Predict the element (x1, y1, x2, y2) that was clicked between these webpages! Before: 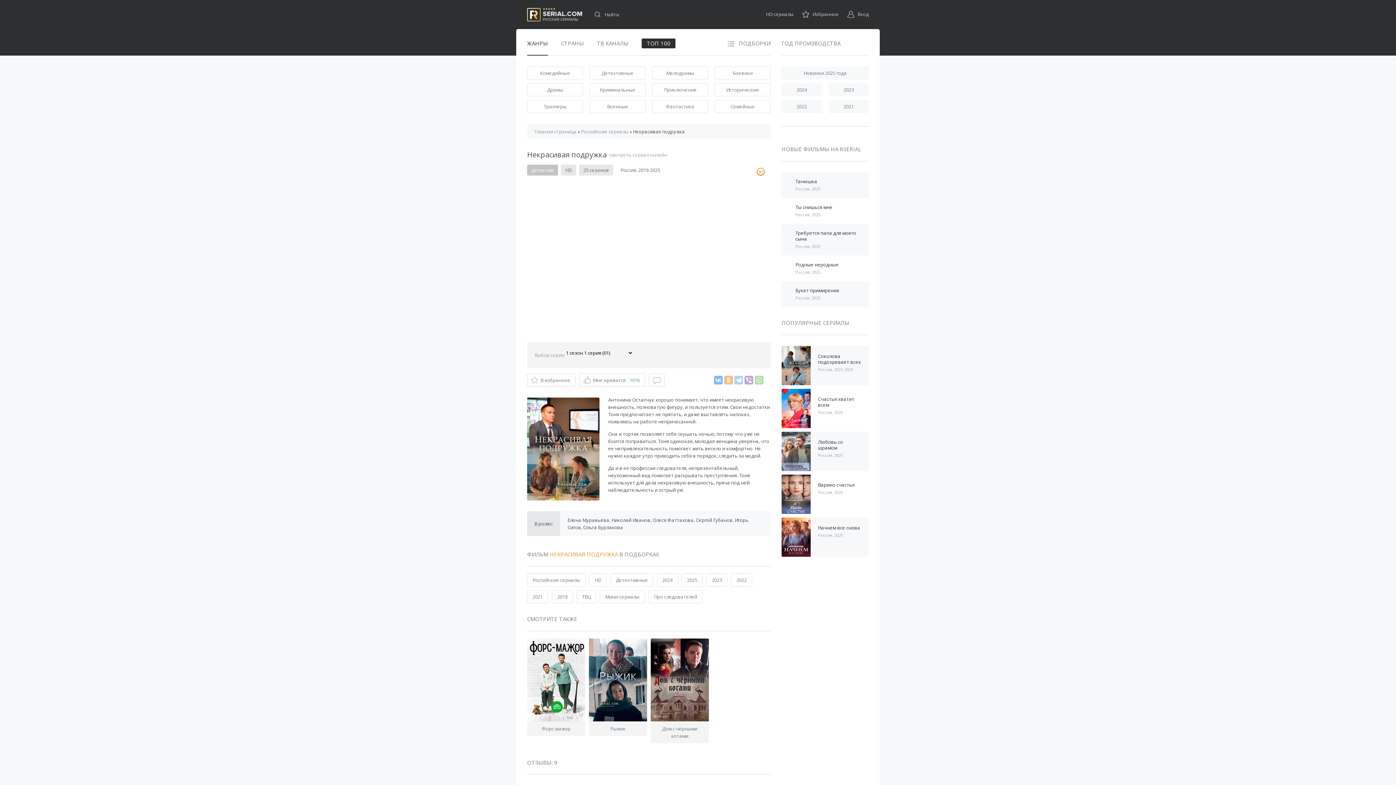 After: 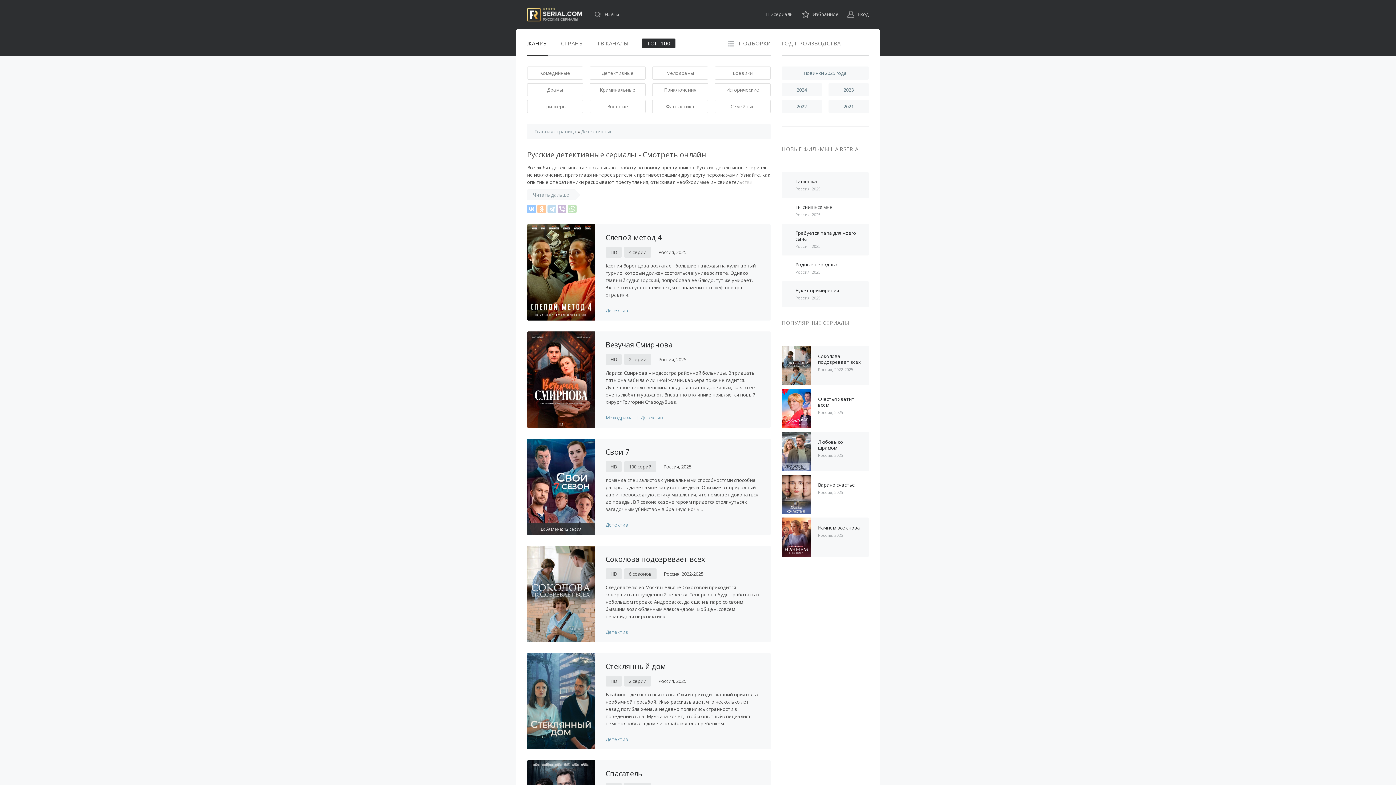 Action: label: Детективные bbox: (610, 573, 653, 586)